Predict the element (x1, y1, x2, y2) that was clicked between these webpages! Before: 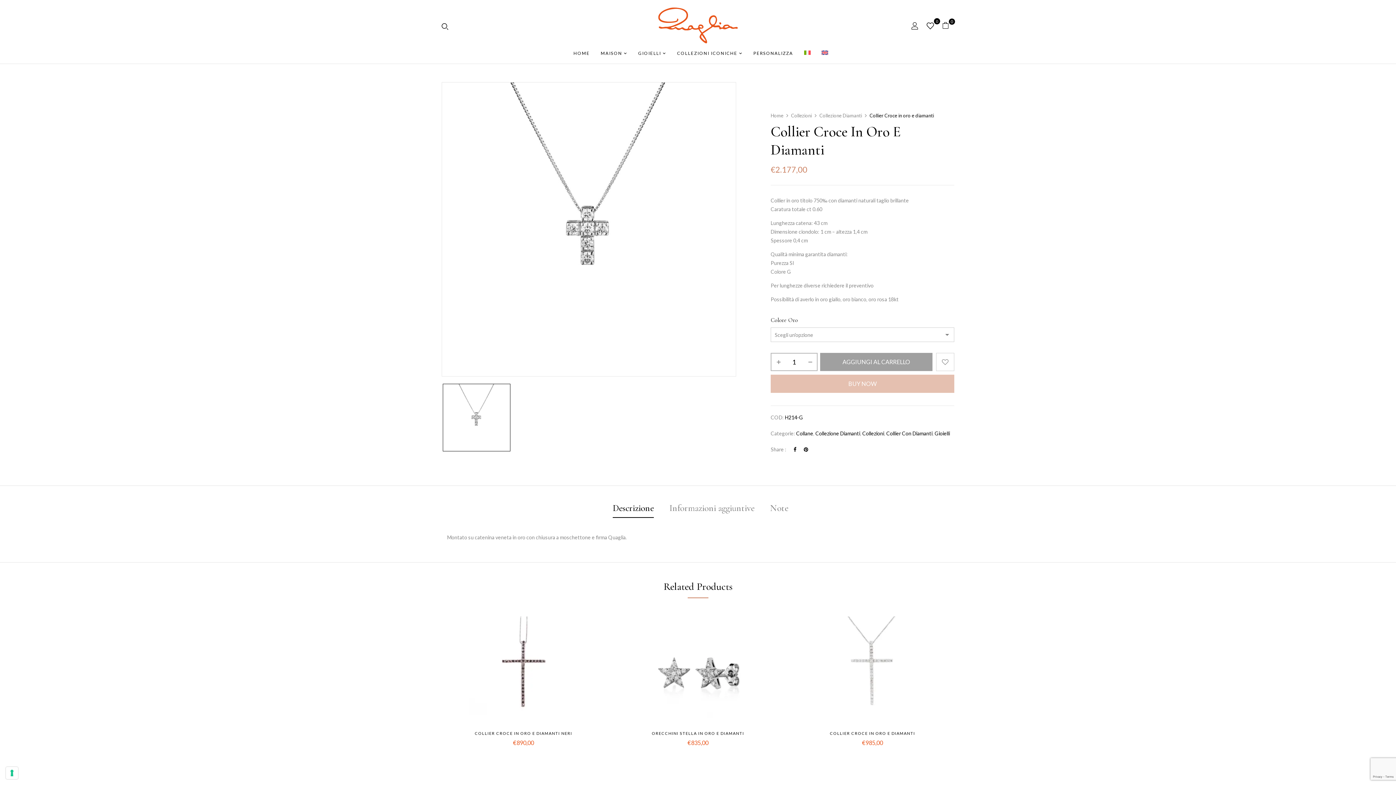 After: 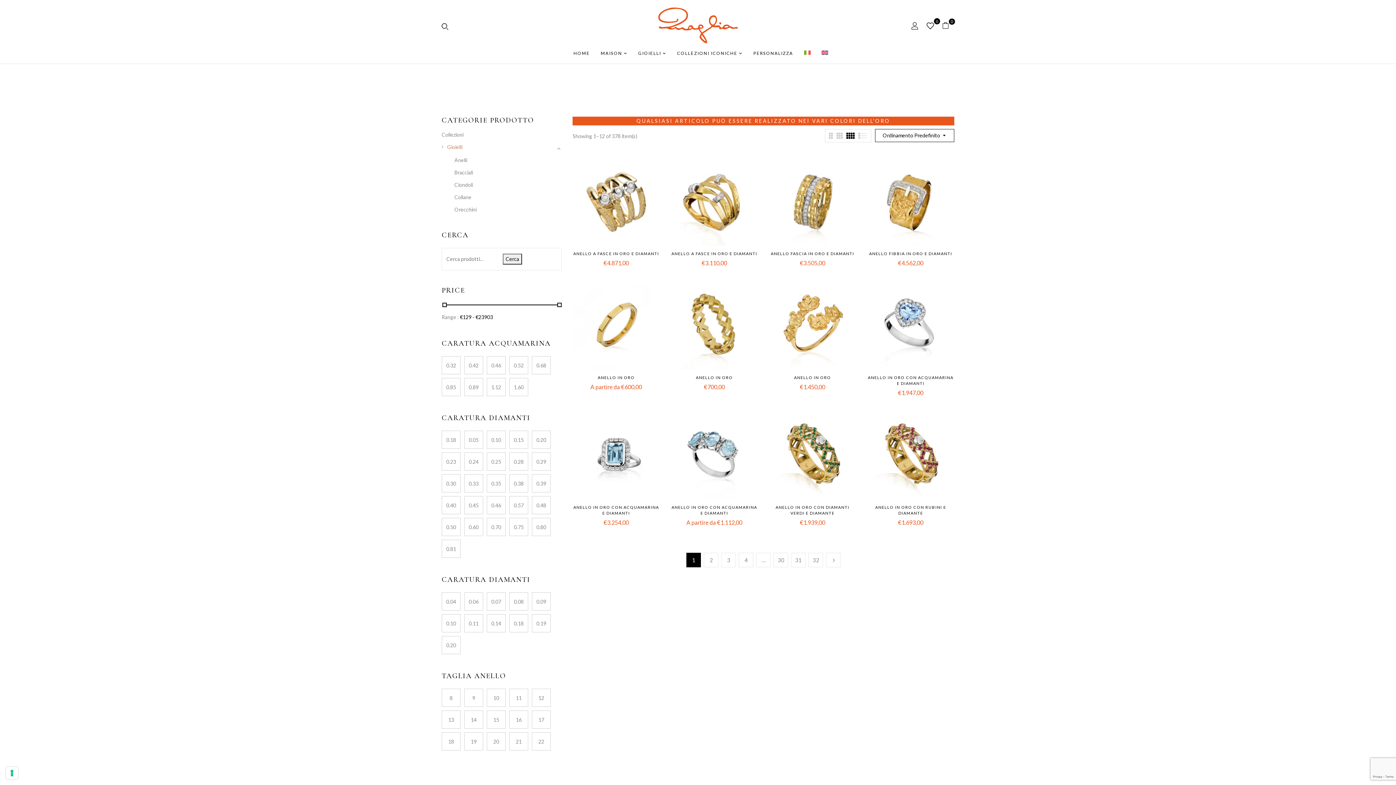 Action: bbox: (934, 430, 950, 436) label: Gioielli